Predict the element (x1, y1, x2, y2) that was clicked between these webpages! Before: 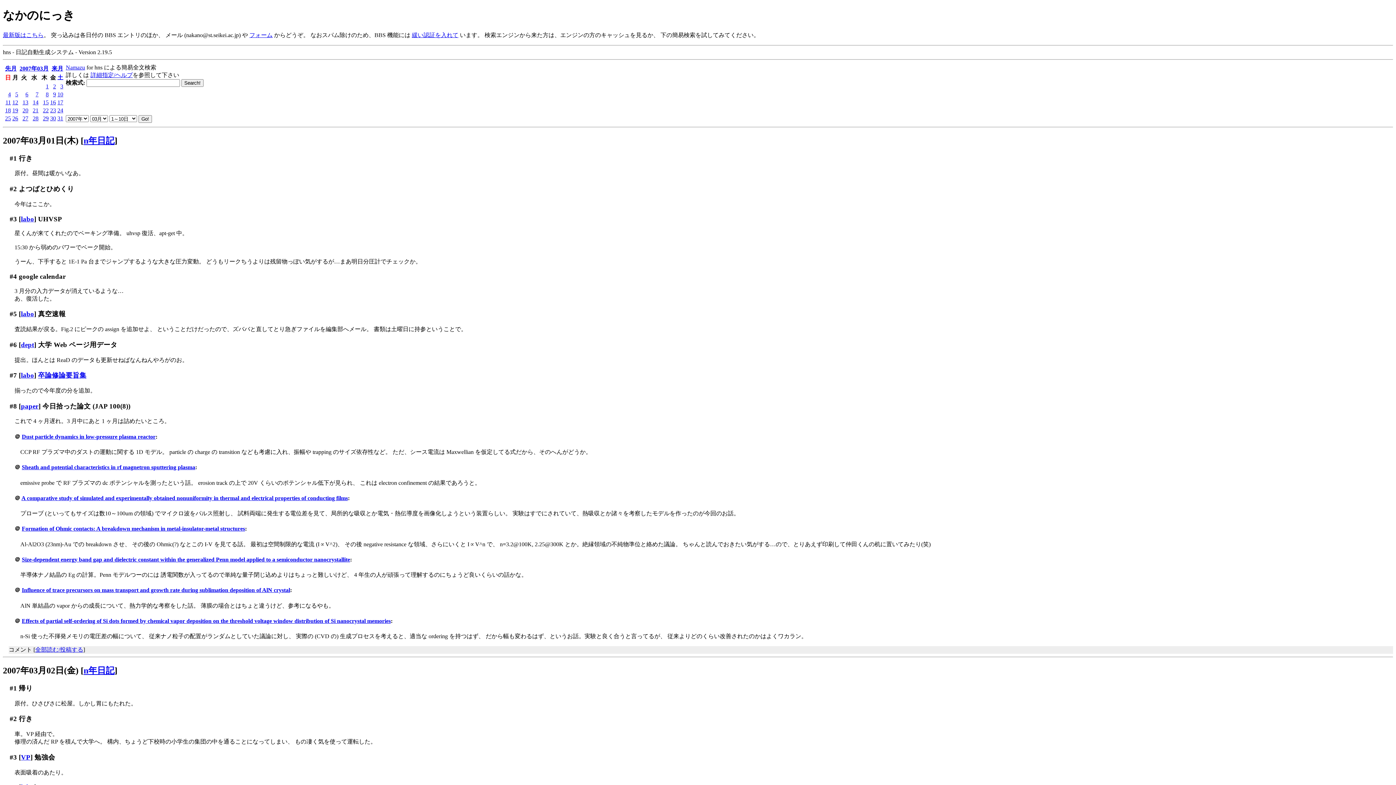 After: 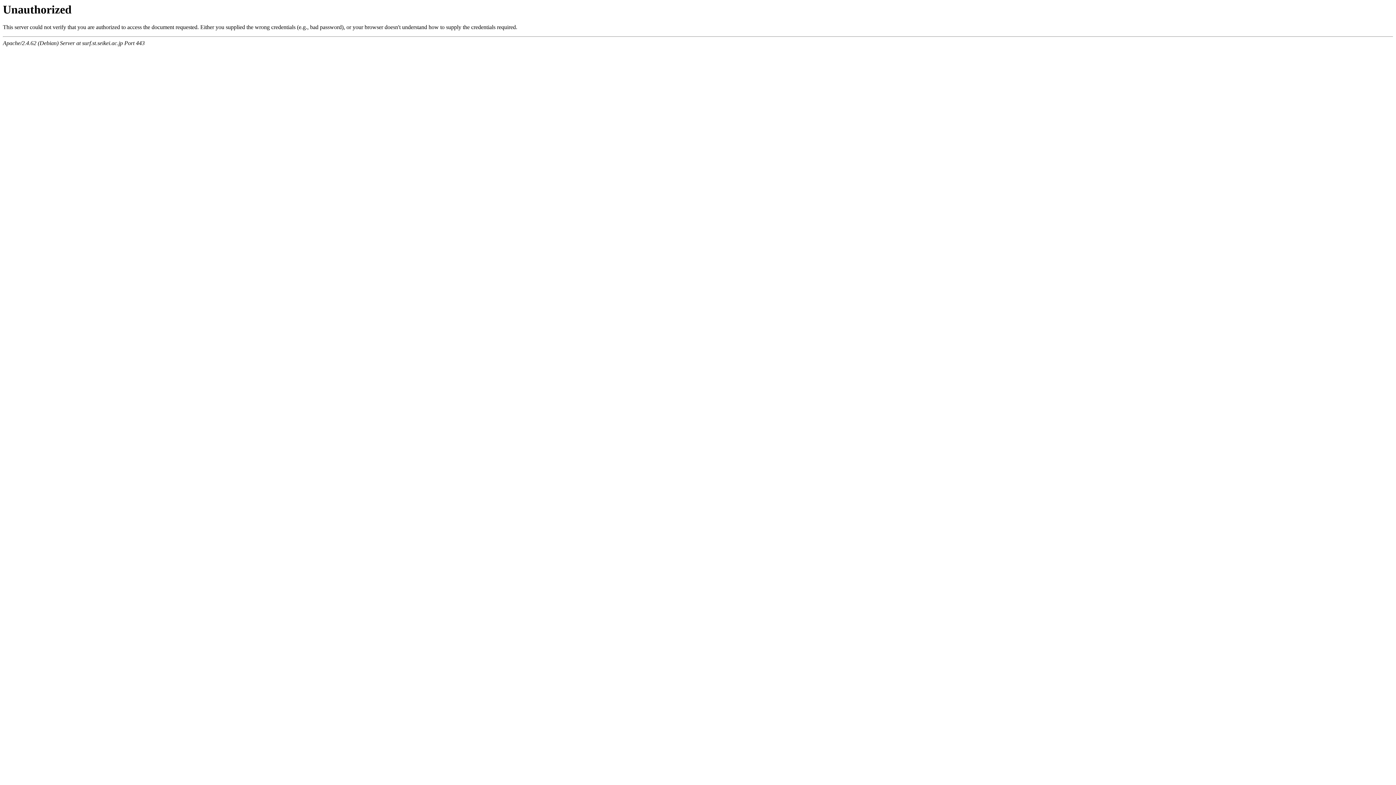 Action: label: フォーム bbox: (249, 31, 272, 38)